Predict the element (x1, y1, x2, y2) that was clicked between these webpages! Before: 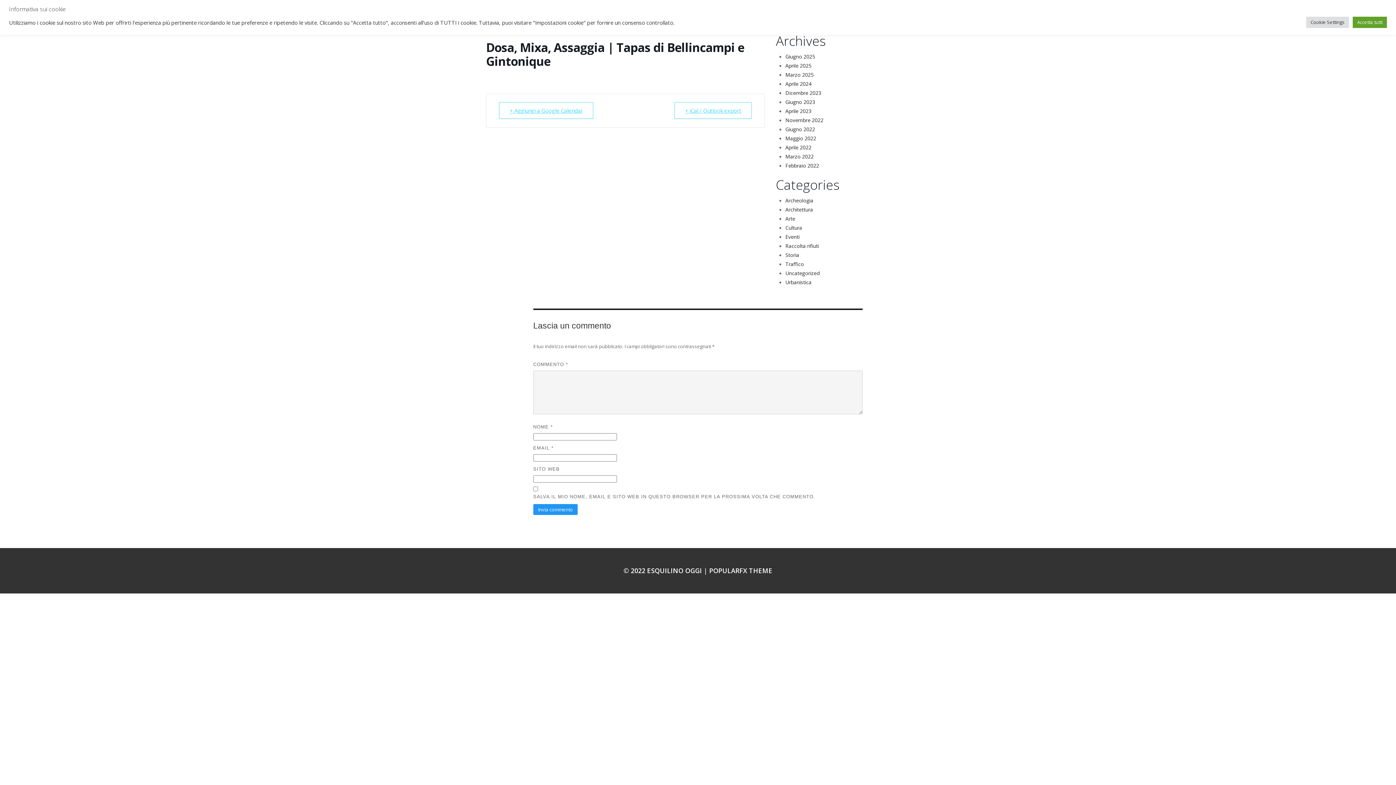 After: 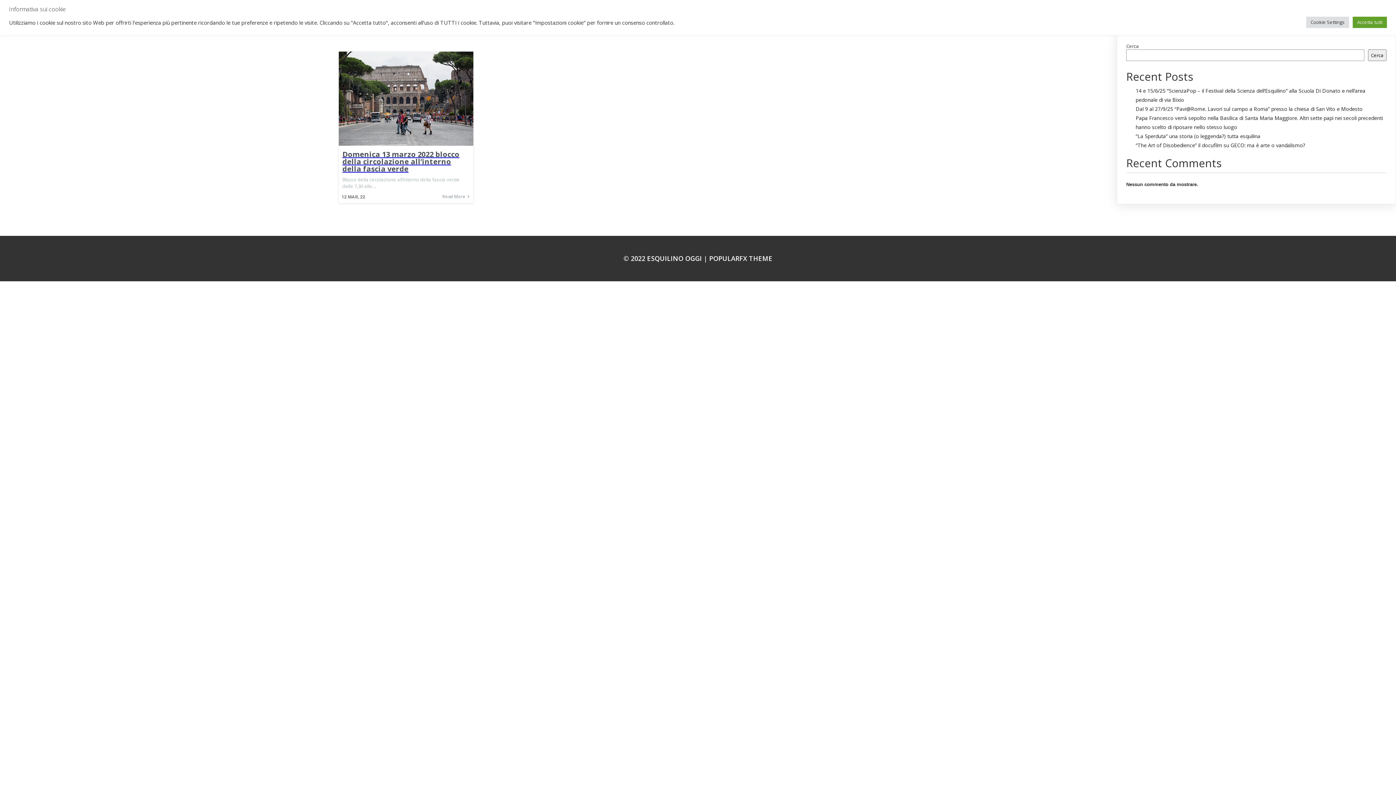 Action: bbox: (785, 260, 804, 267) label: Traffico